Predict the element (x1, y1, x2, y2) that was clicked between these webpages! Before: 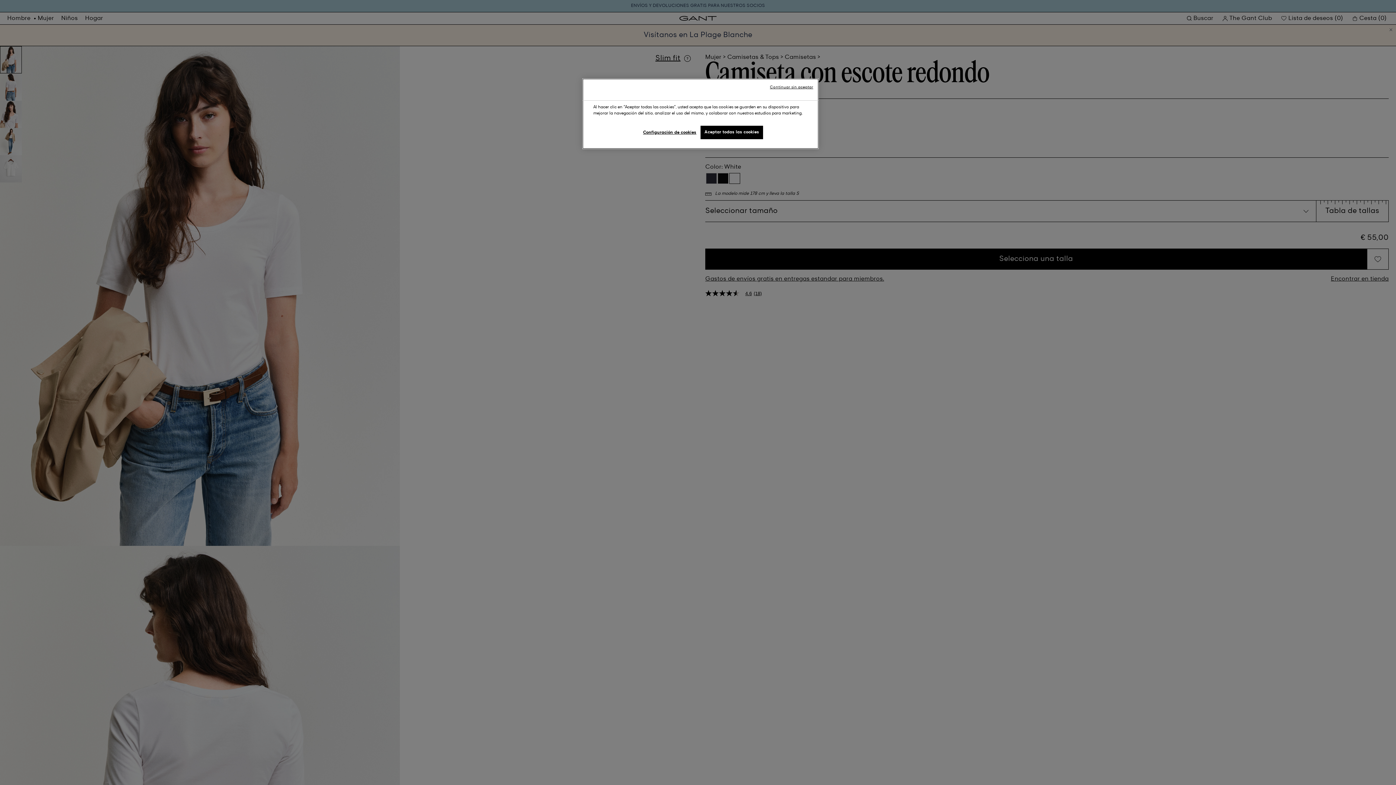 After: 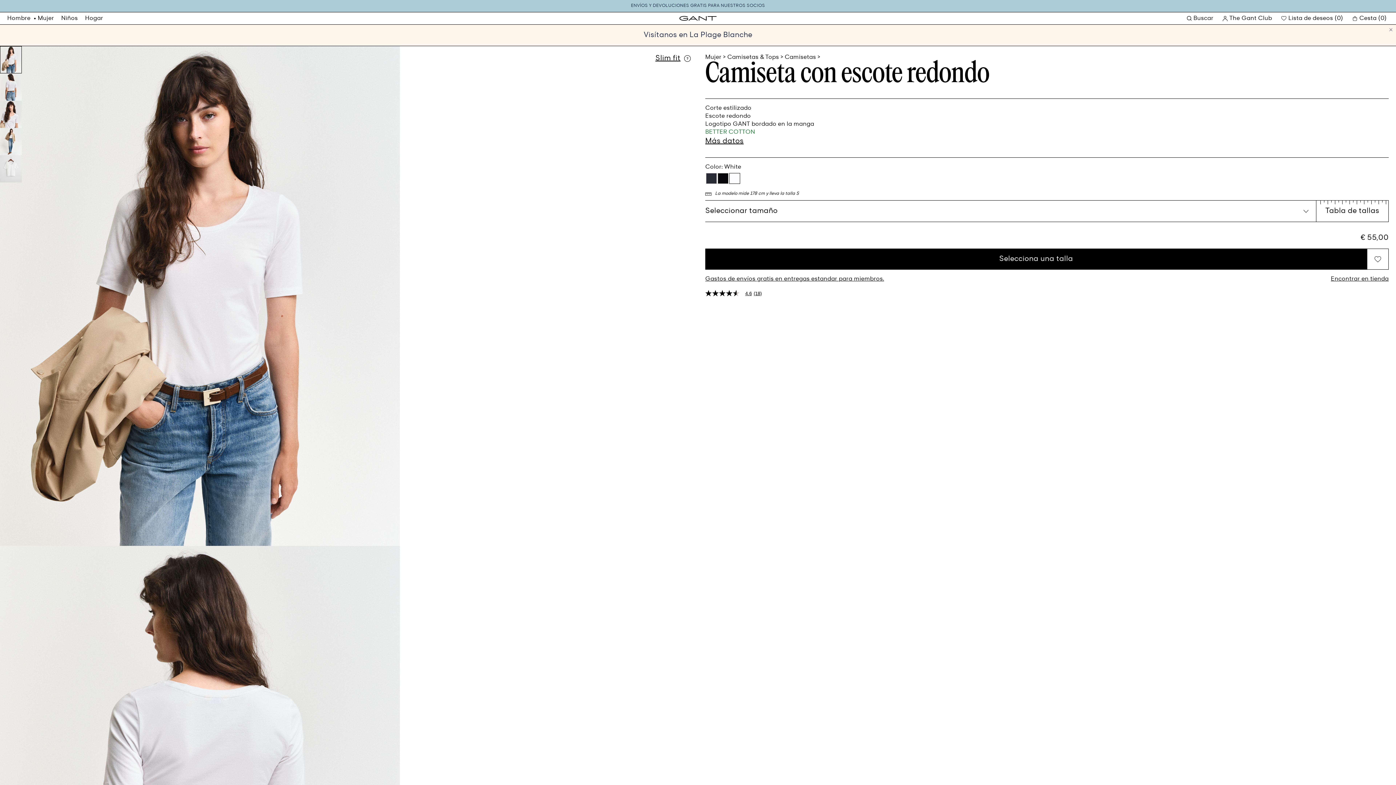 Action: bbox: (770, 84, 813, 90) label: Continuar sin aceptar